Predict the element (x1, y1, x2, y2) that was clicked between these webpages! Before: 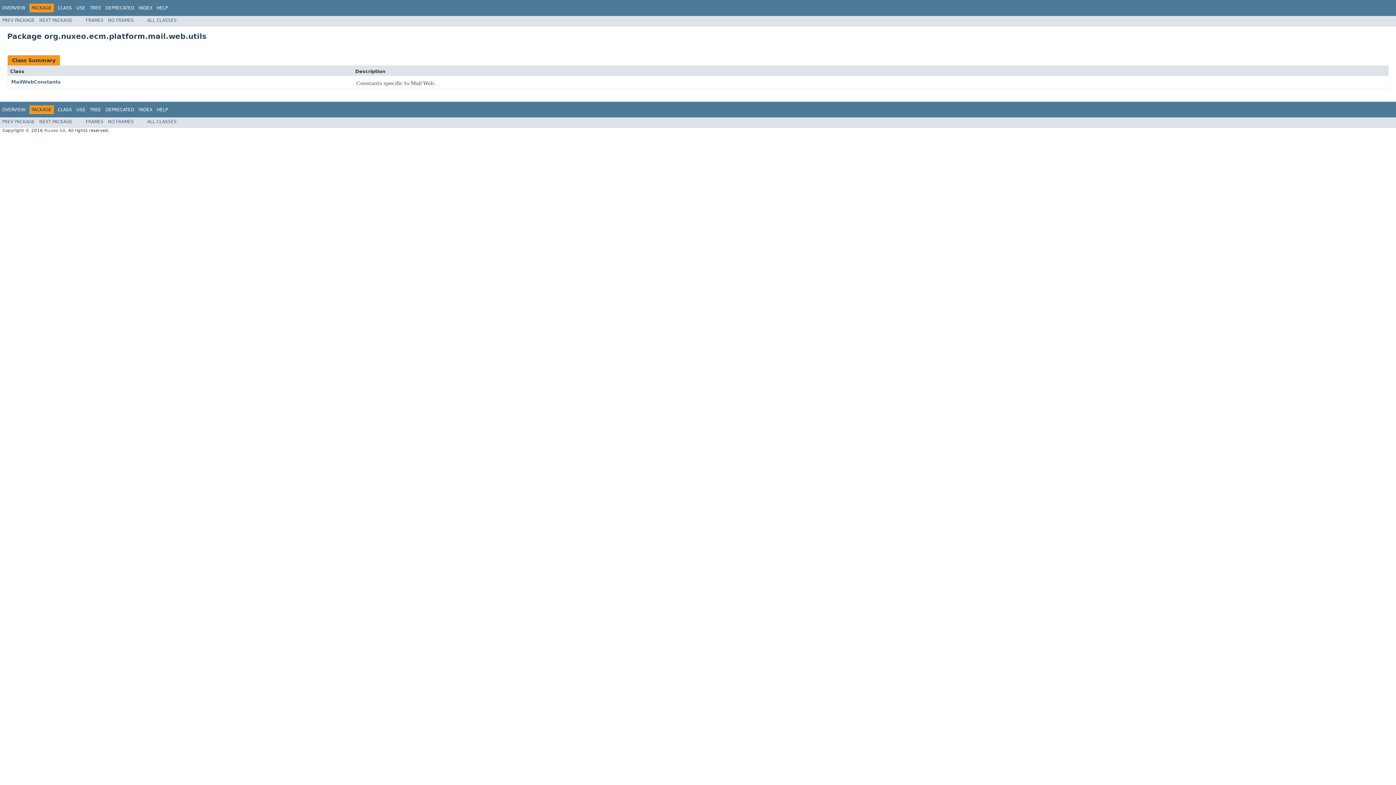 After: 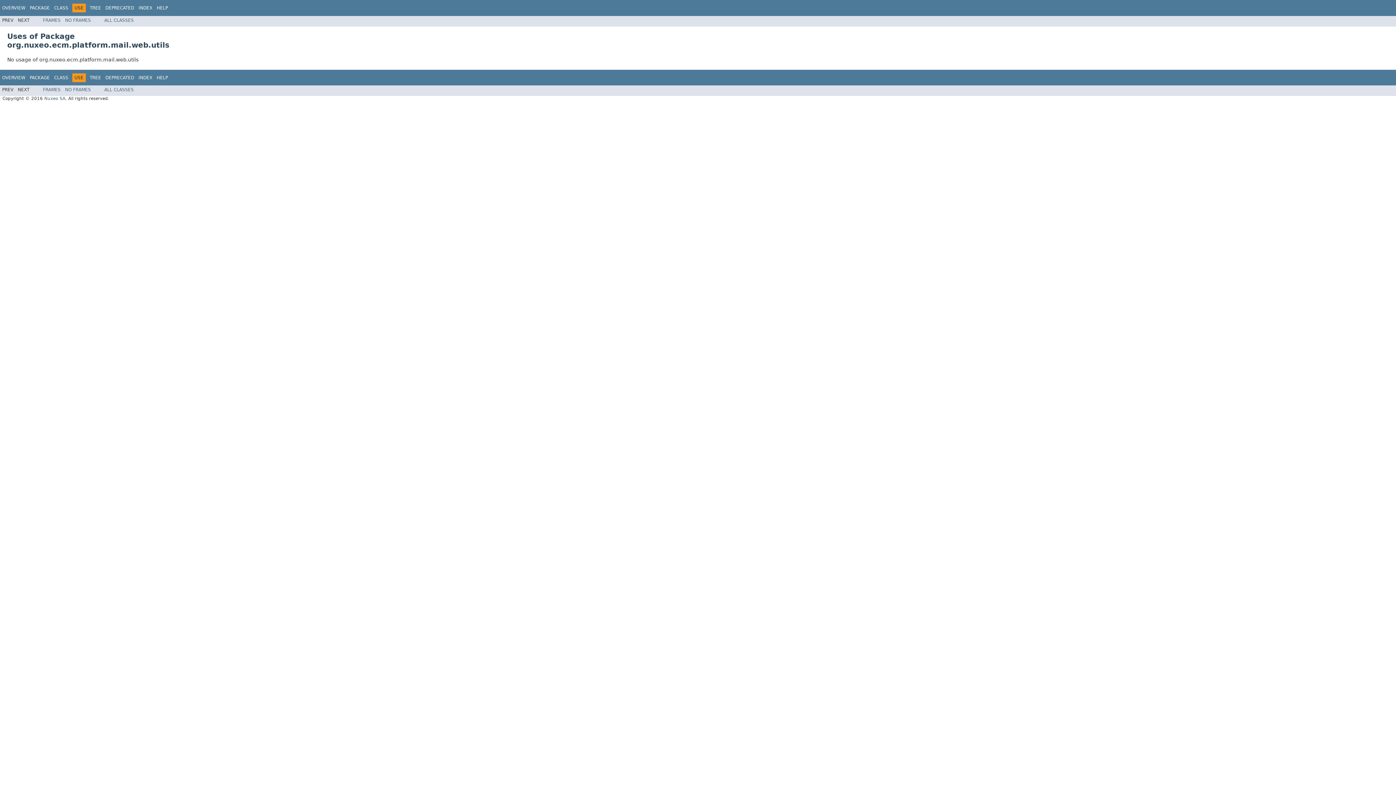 Action: bbox: (76, 107, 85, 112) label: USE